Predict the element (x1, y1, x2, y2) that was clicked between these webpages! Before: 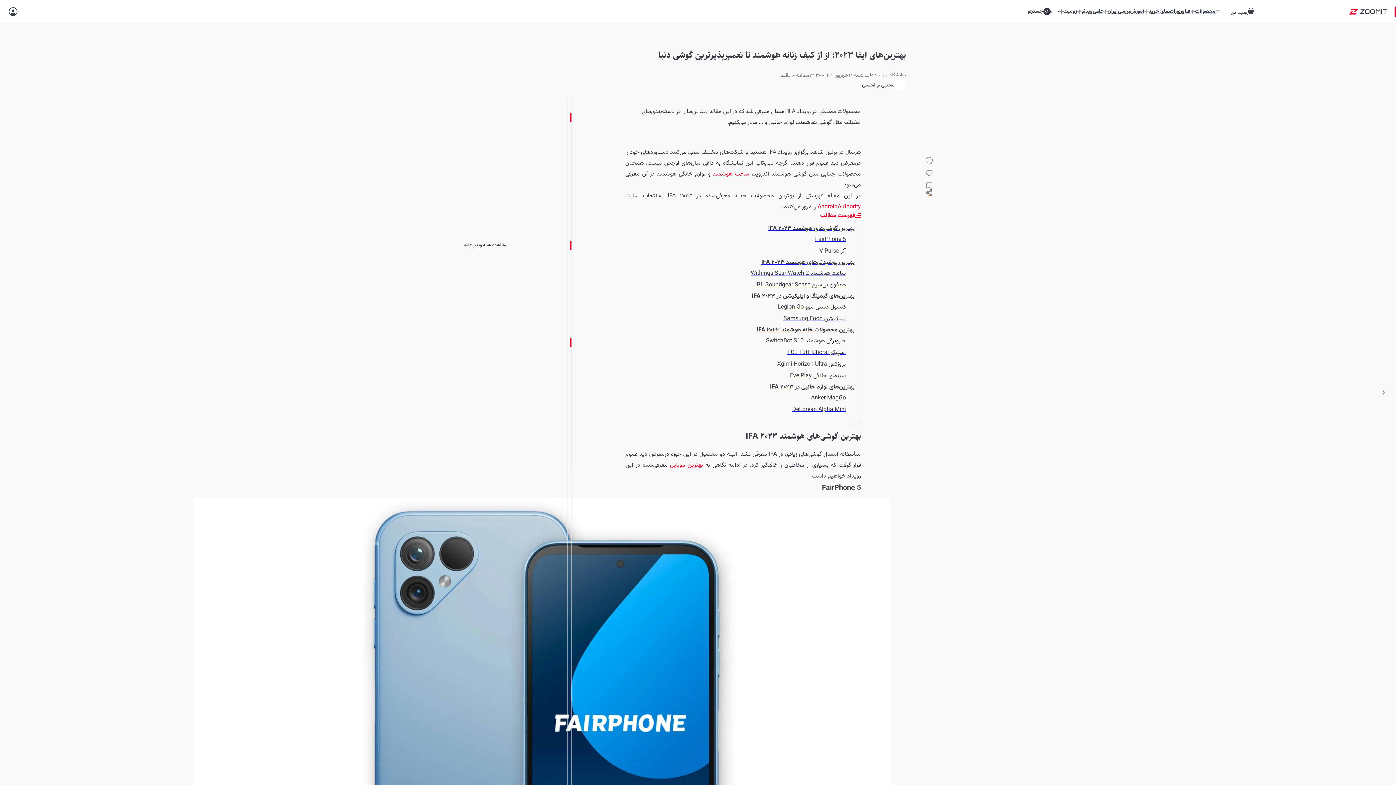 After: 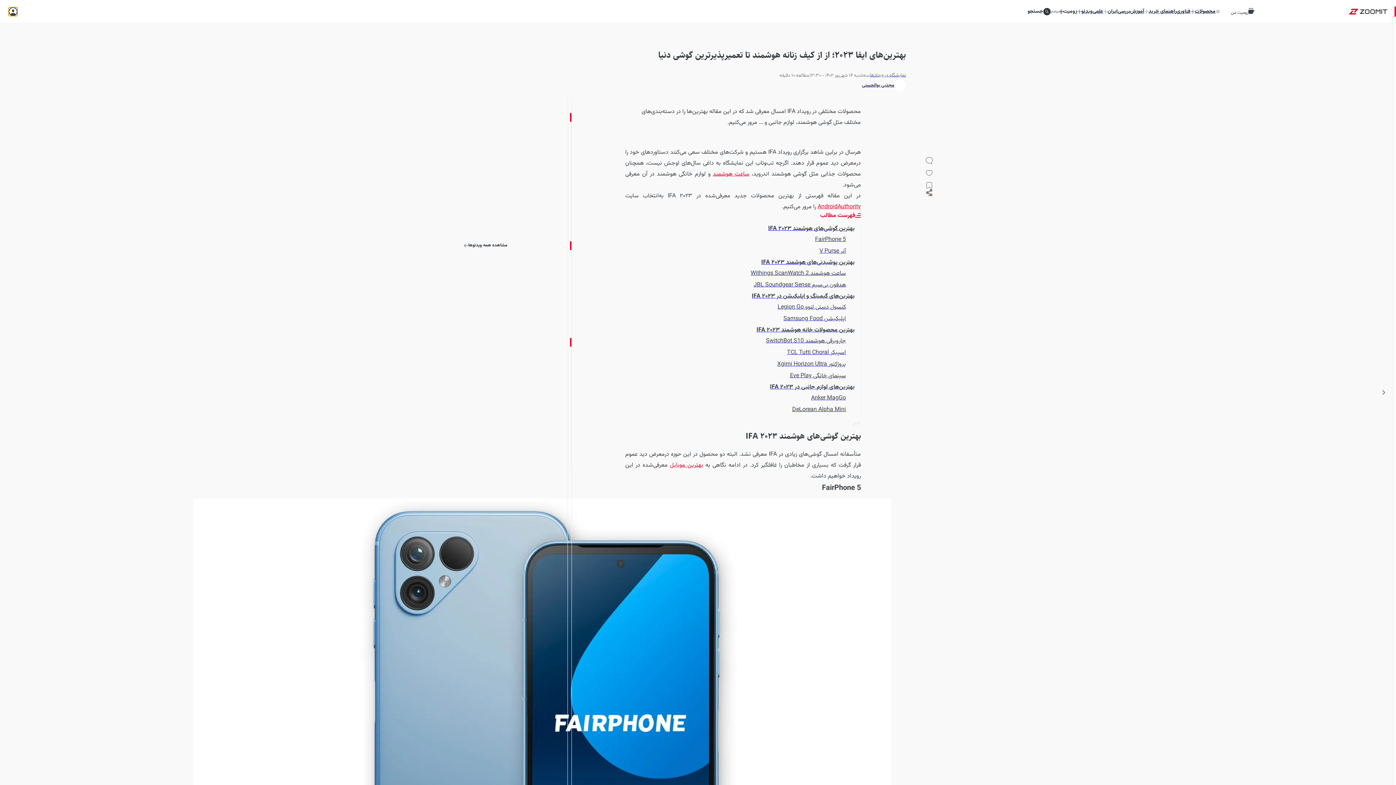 Action: bbox: (8, 7, 17, 15)